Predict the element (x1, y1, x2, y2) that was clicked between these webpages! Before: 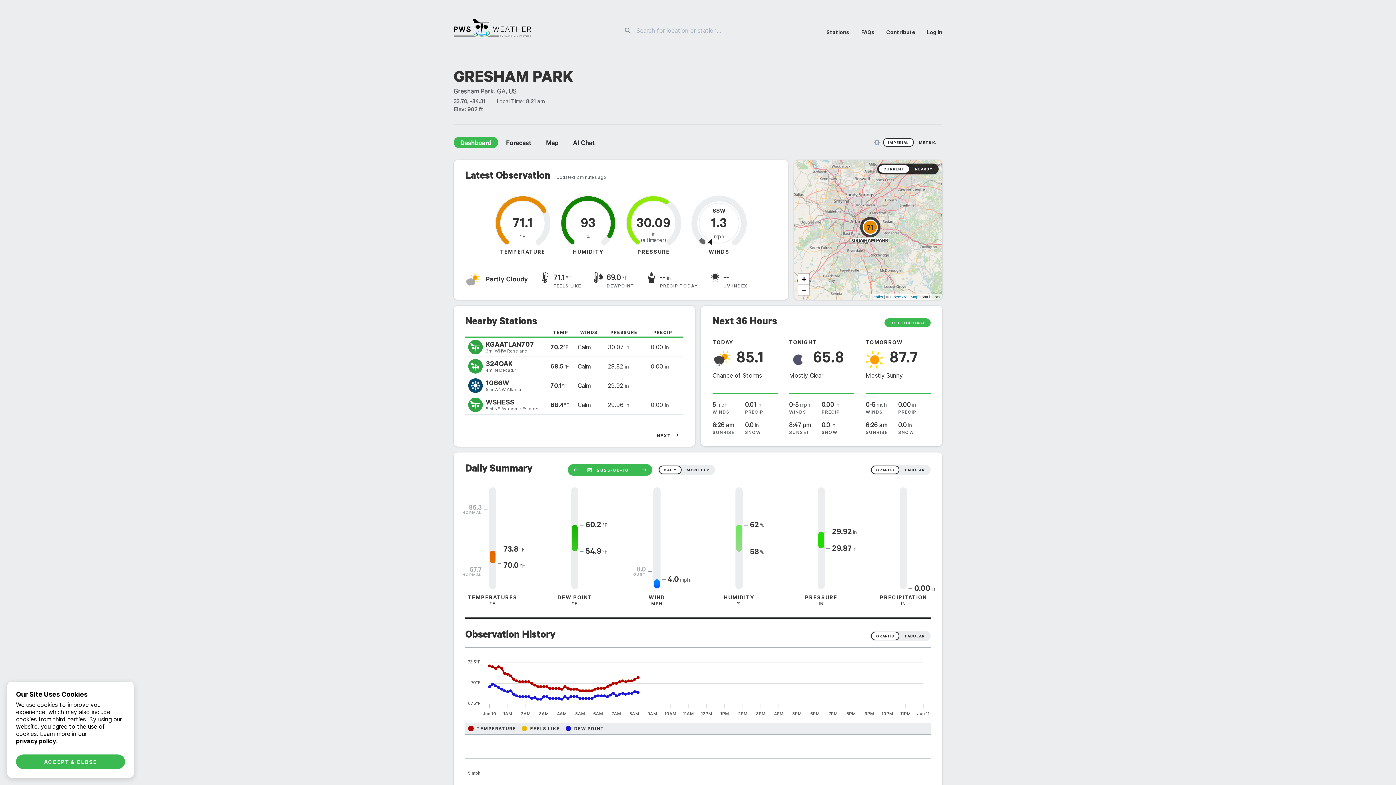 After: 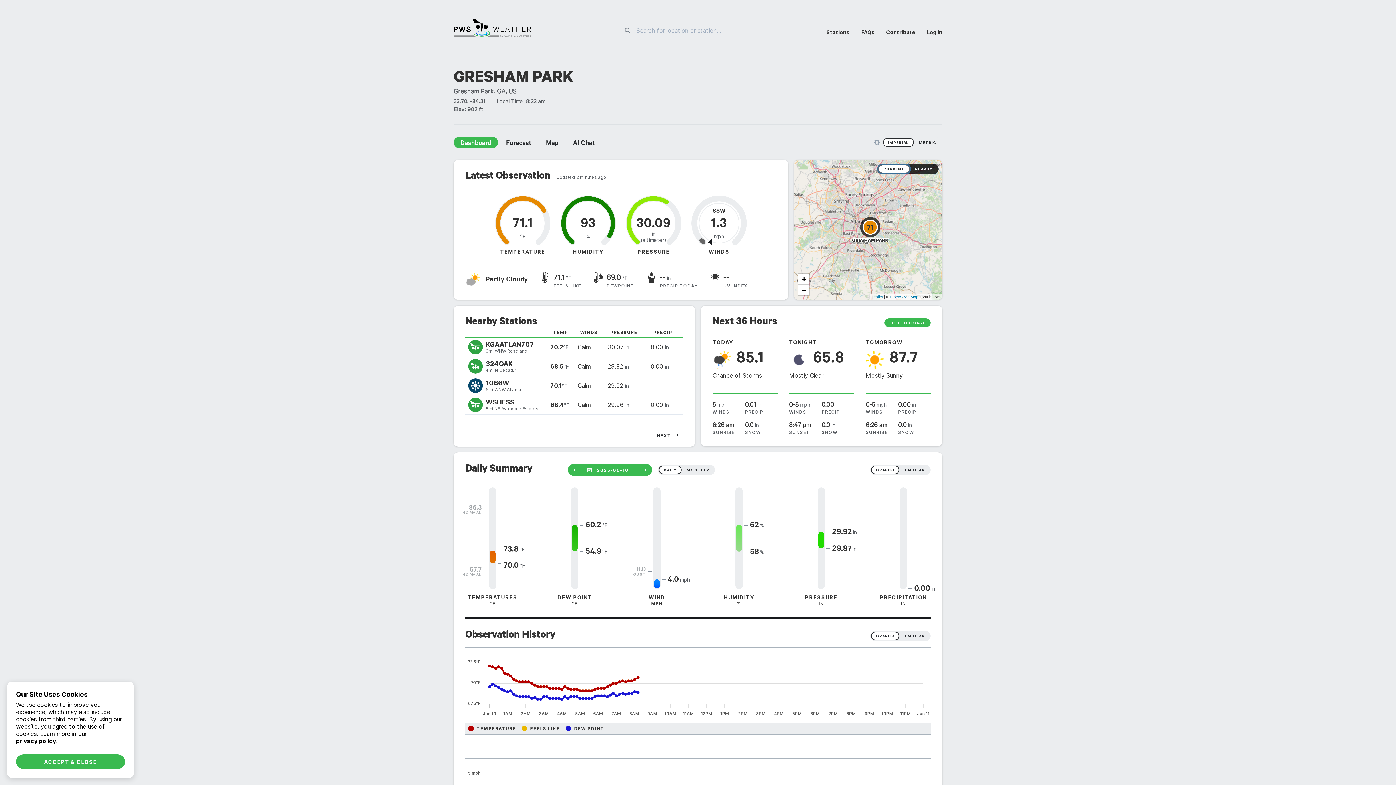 Action: bbox: (878, 164, 910, 173) label: CURRENT